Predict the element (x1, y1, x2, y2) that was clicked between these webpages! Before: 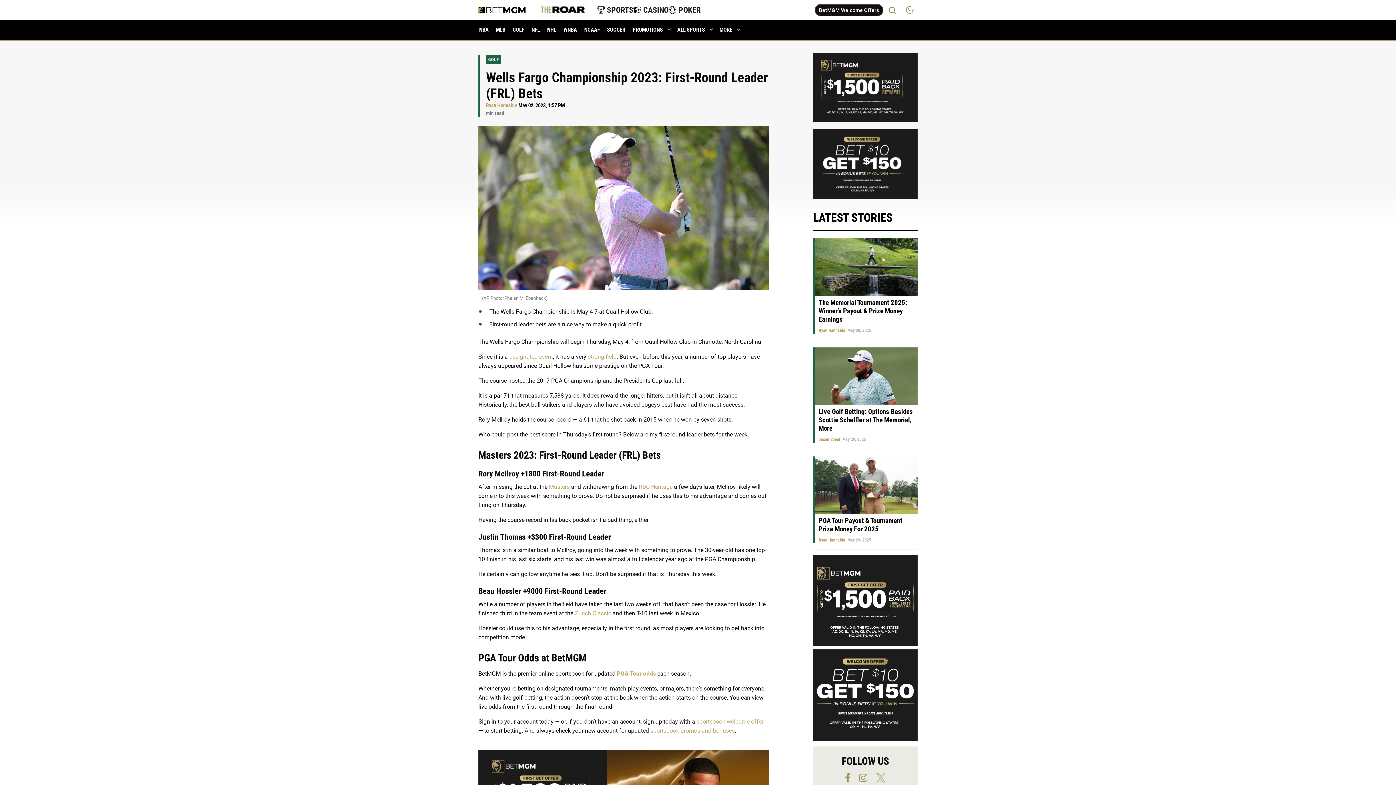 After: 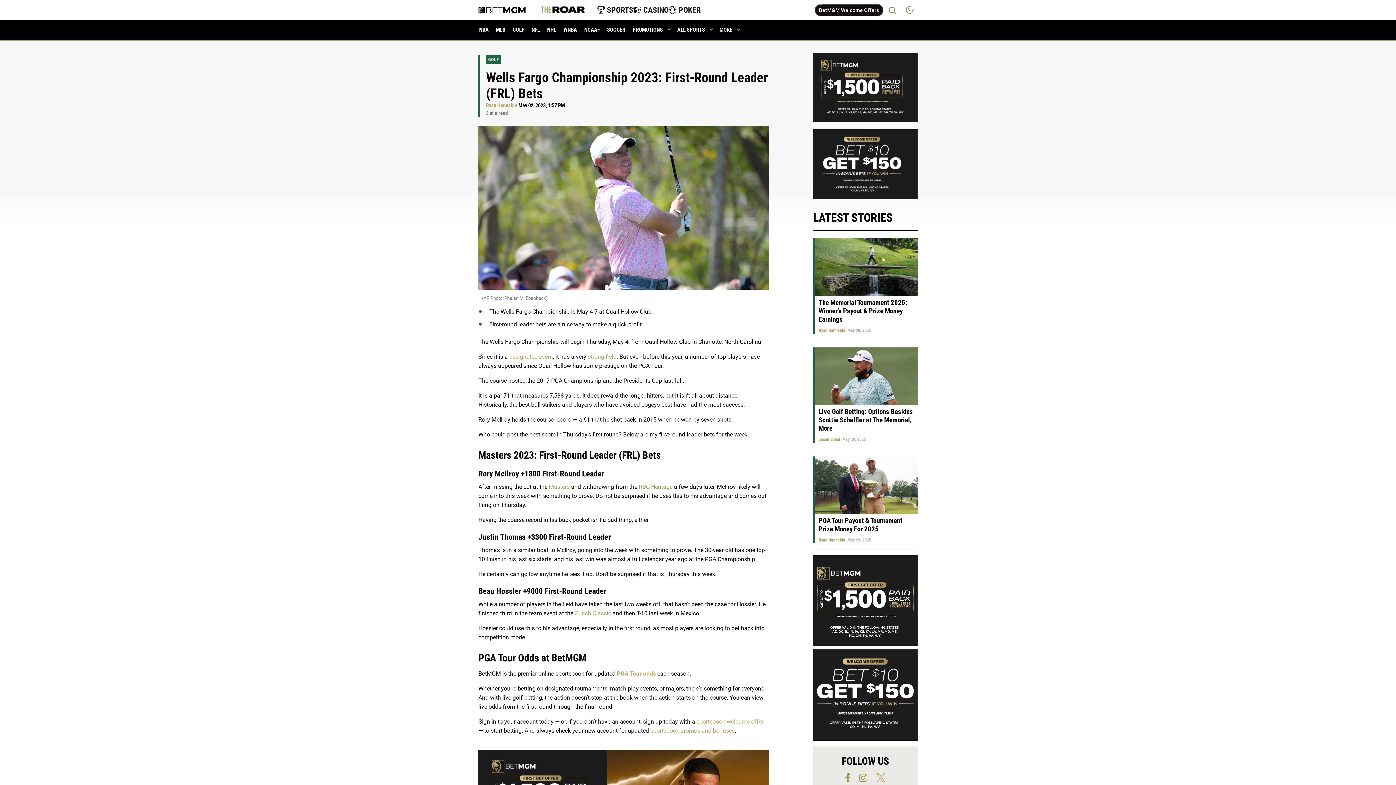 Action: bbox: (638, 483, 672, 490) label: RBC Heritage